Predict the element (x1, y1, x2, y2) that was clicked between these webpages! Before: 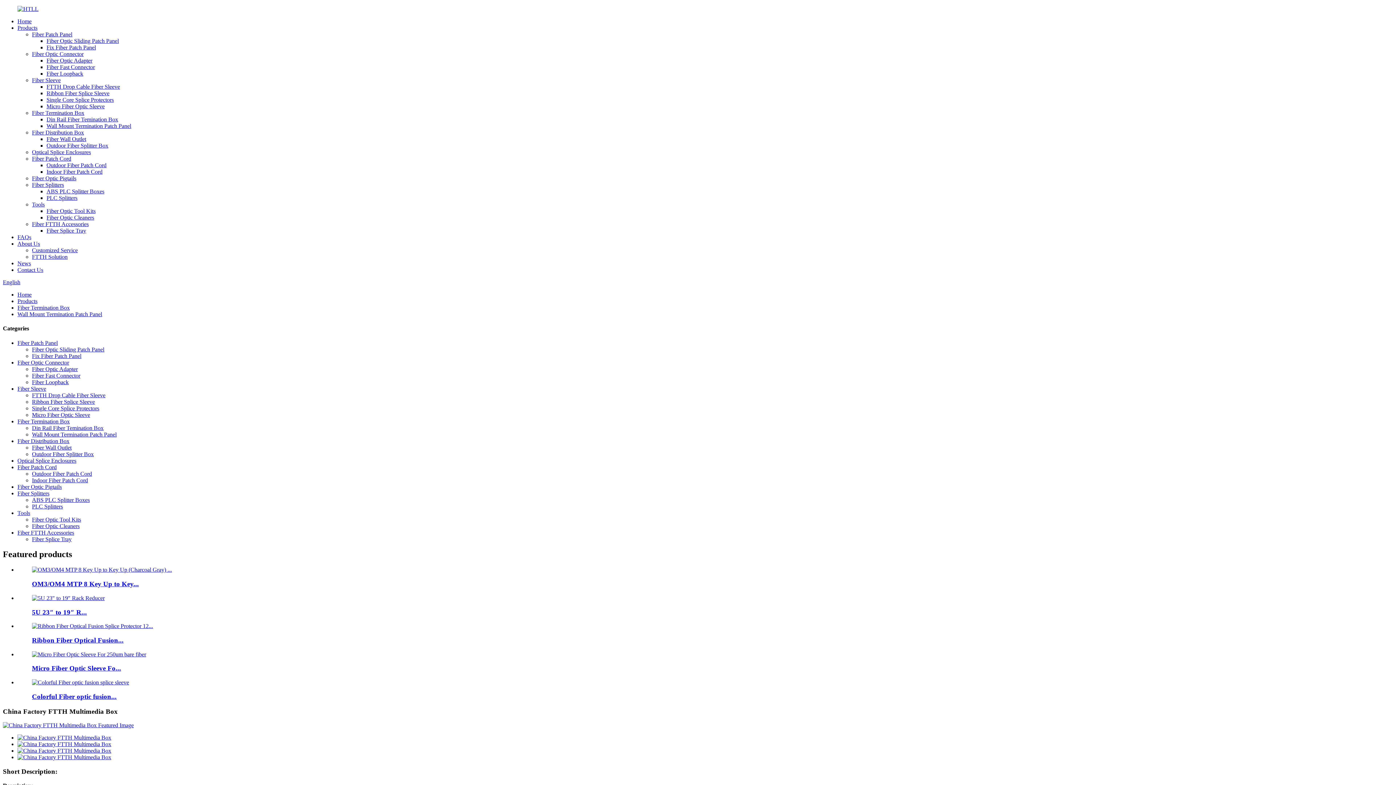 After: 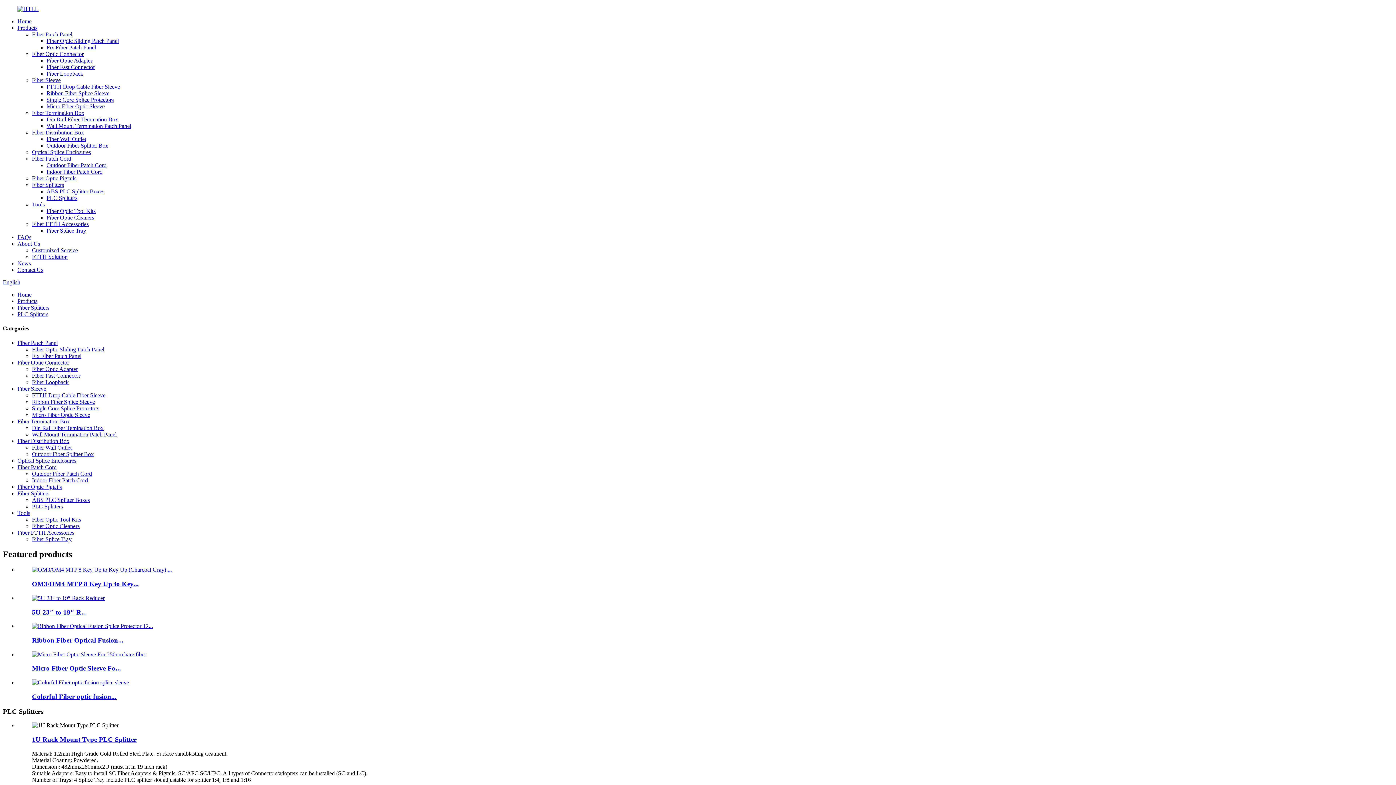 Action: label: PLC Splitters bbox: (46, 194, 77, 201)